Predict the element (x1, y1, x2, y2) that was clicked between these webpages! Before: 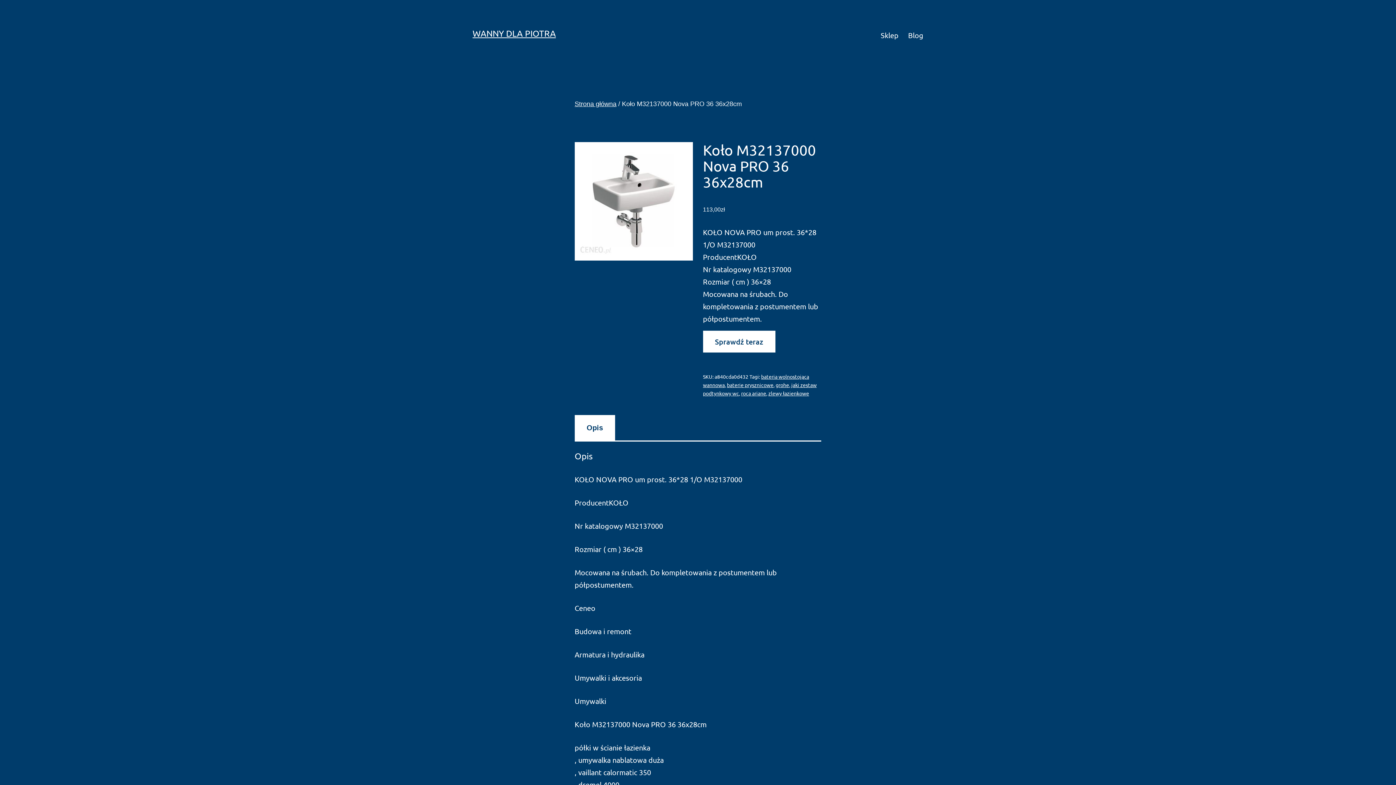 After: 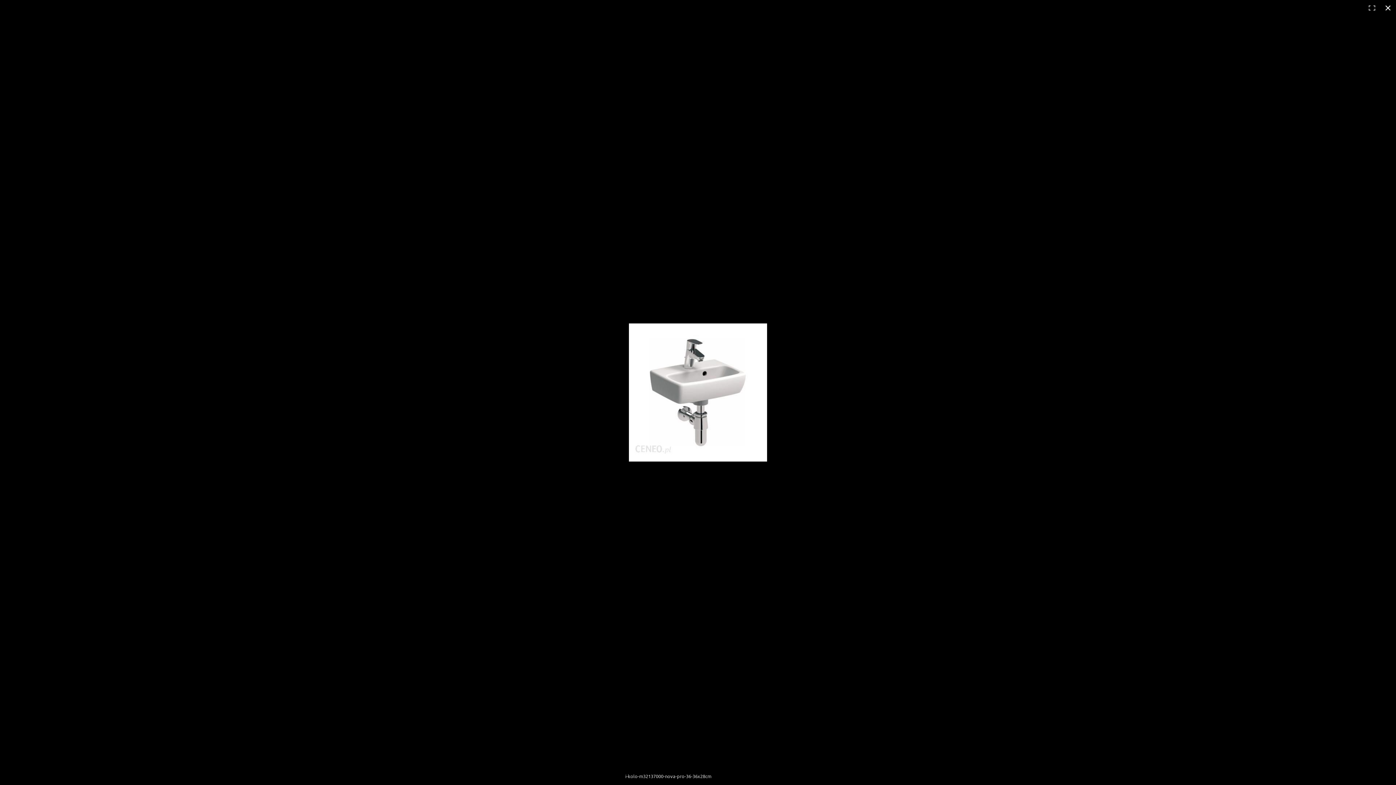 Action: label: 🔍 bbox: (680, 148, 687, 160)